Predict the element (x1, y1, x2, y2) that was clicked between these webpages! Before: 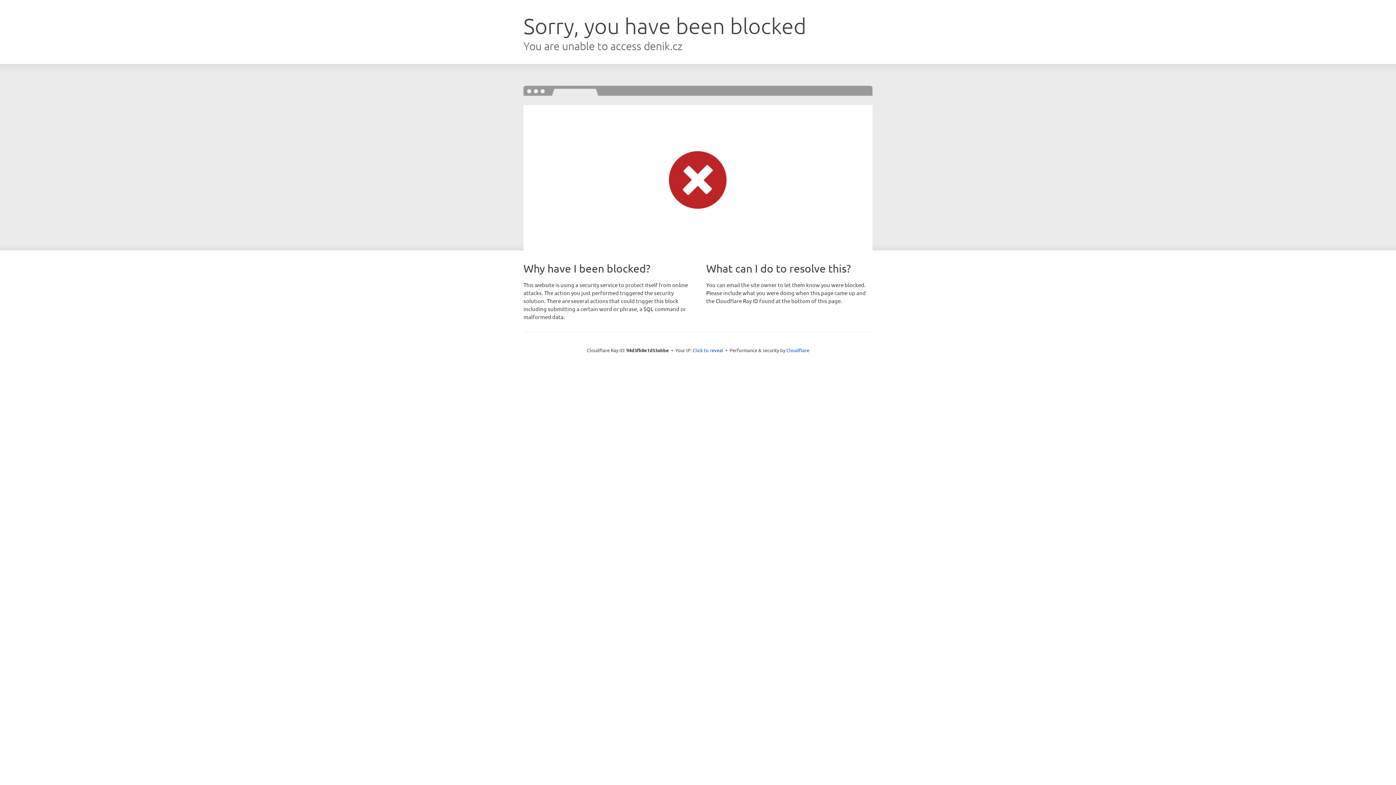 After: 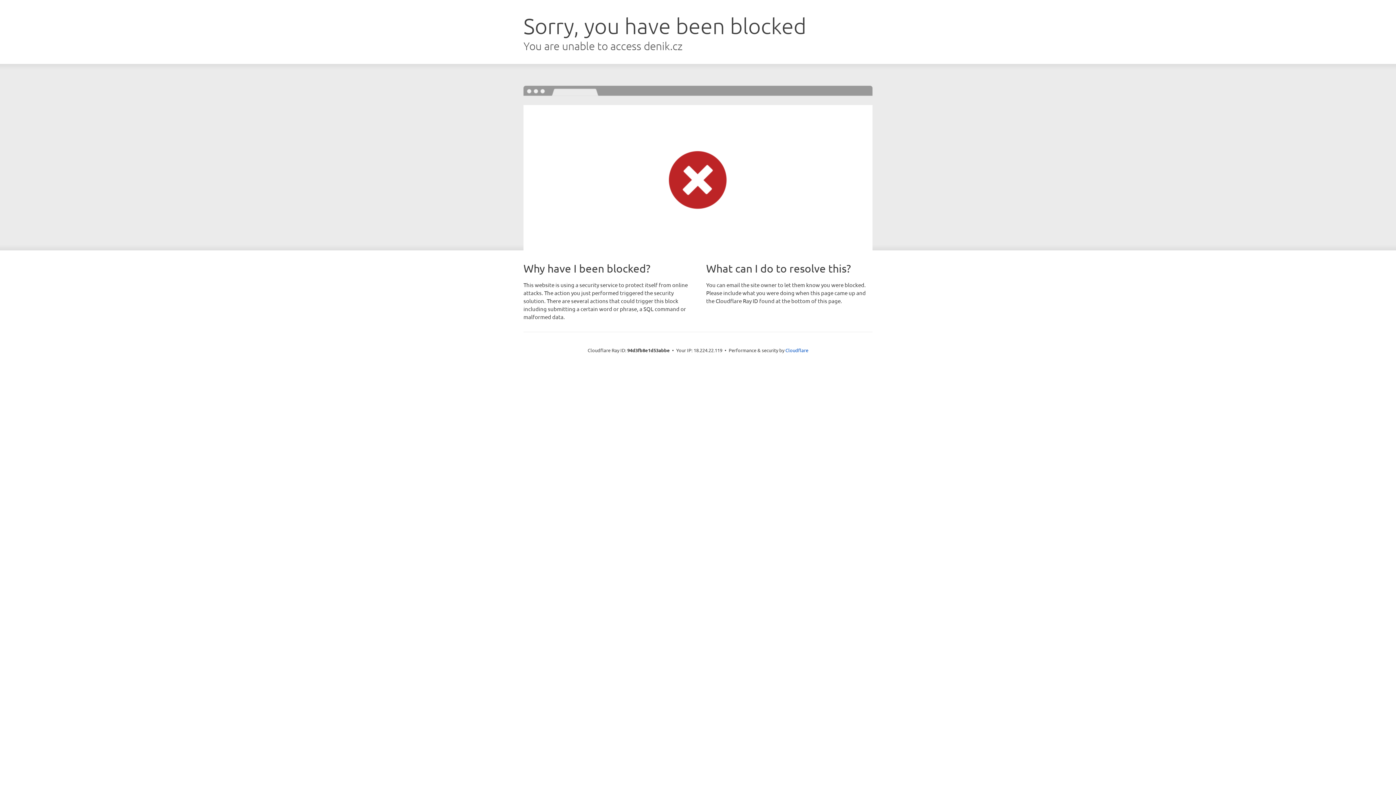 Action: label: Click to reveal bbox: (692, 346, 723, 353)